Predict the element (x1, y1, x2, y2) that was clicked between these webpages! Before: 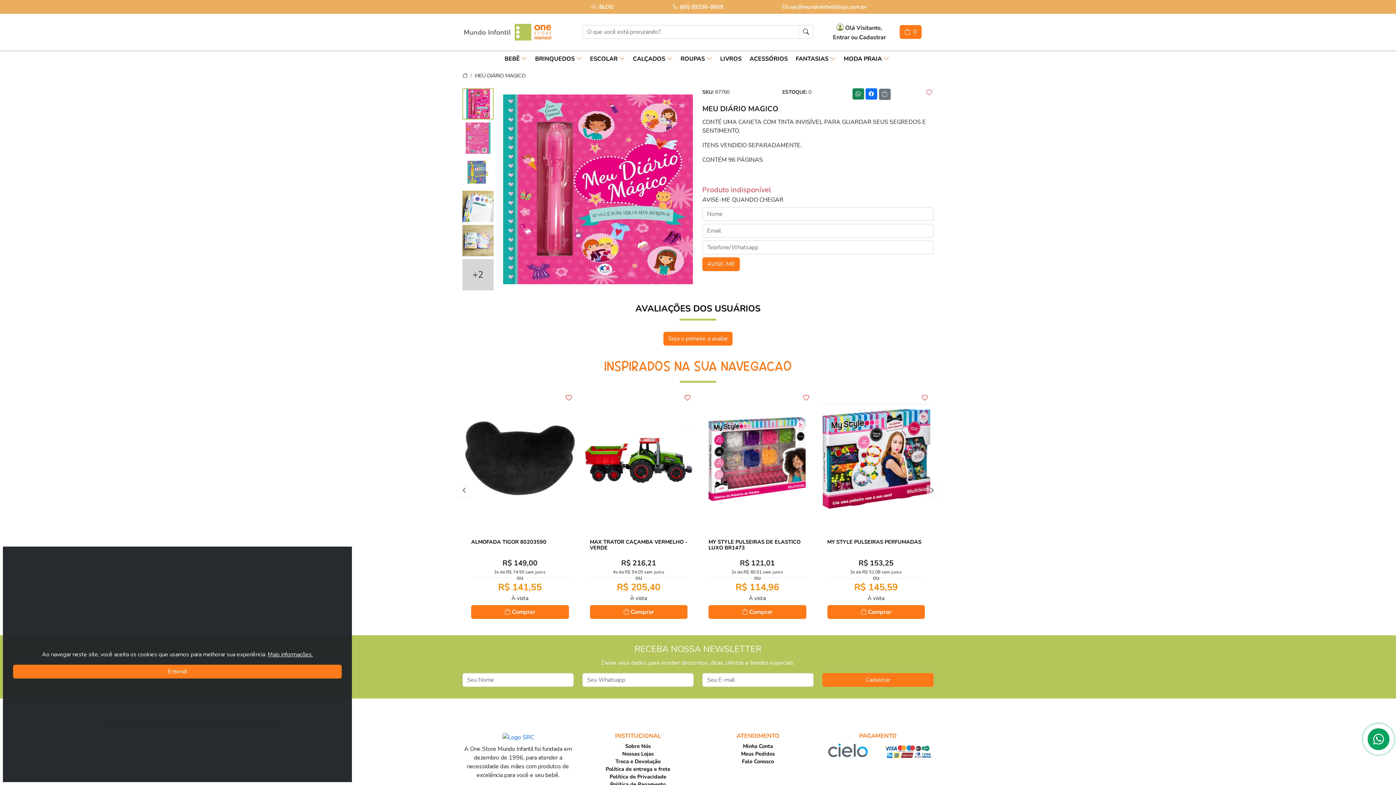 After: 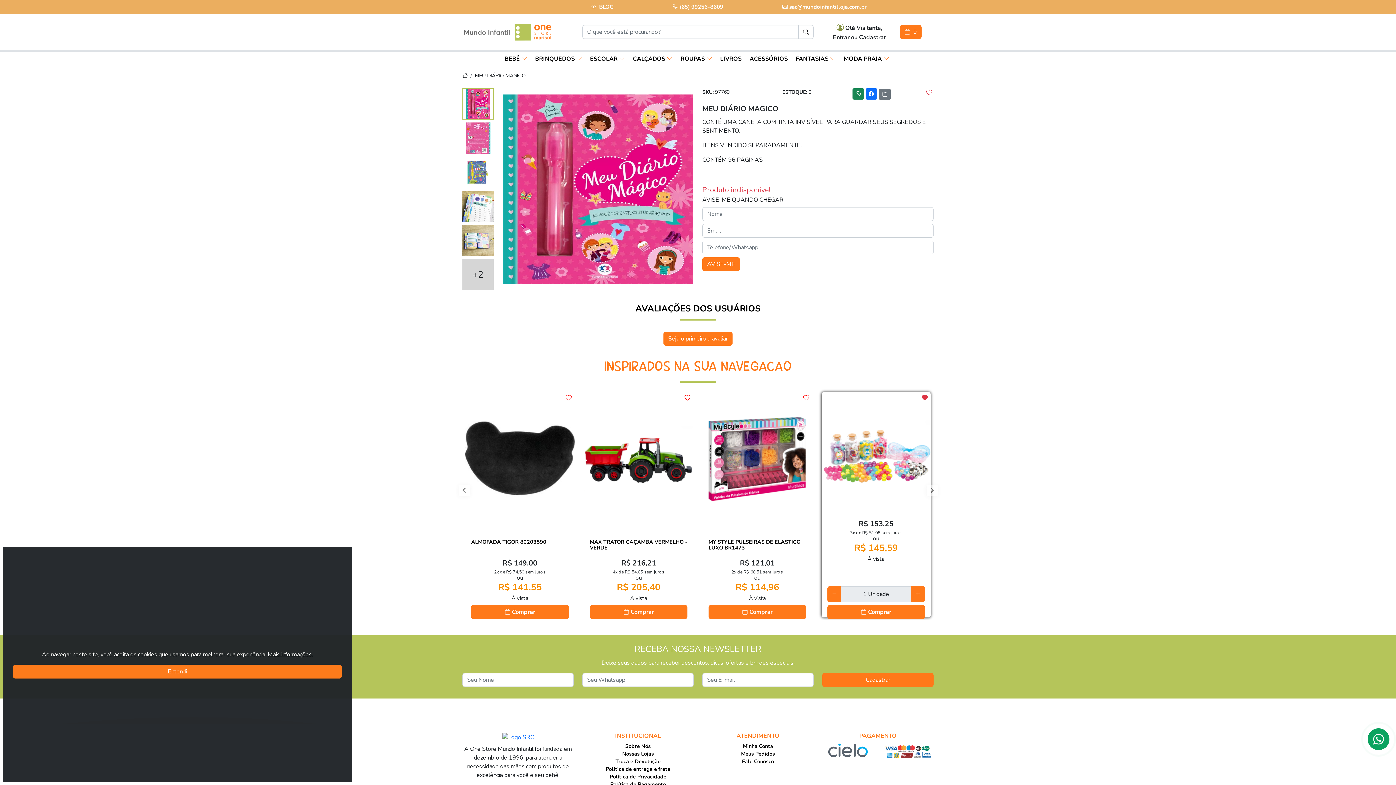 Action: bbox: (919, 395, 930, 400)